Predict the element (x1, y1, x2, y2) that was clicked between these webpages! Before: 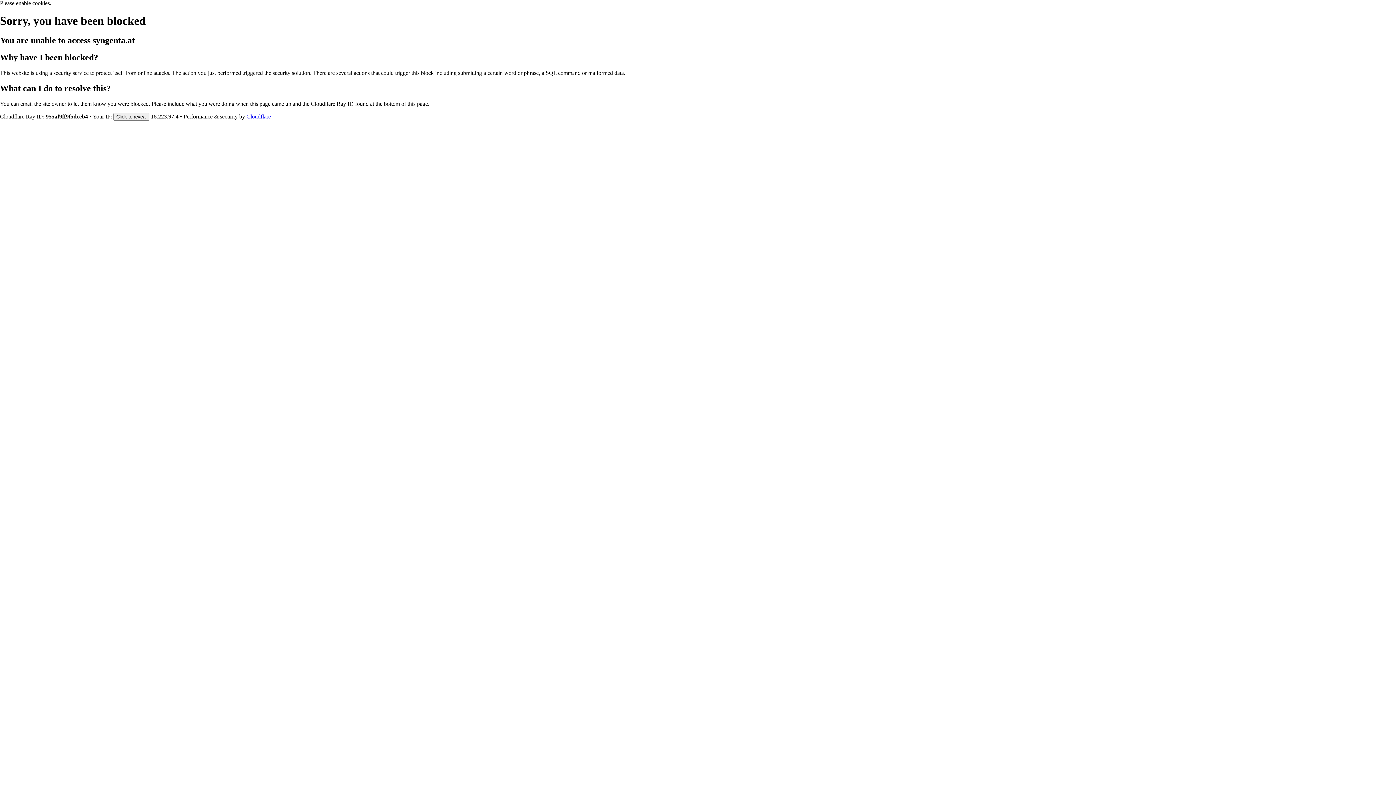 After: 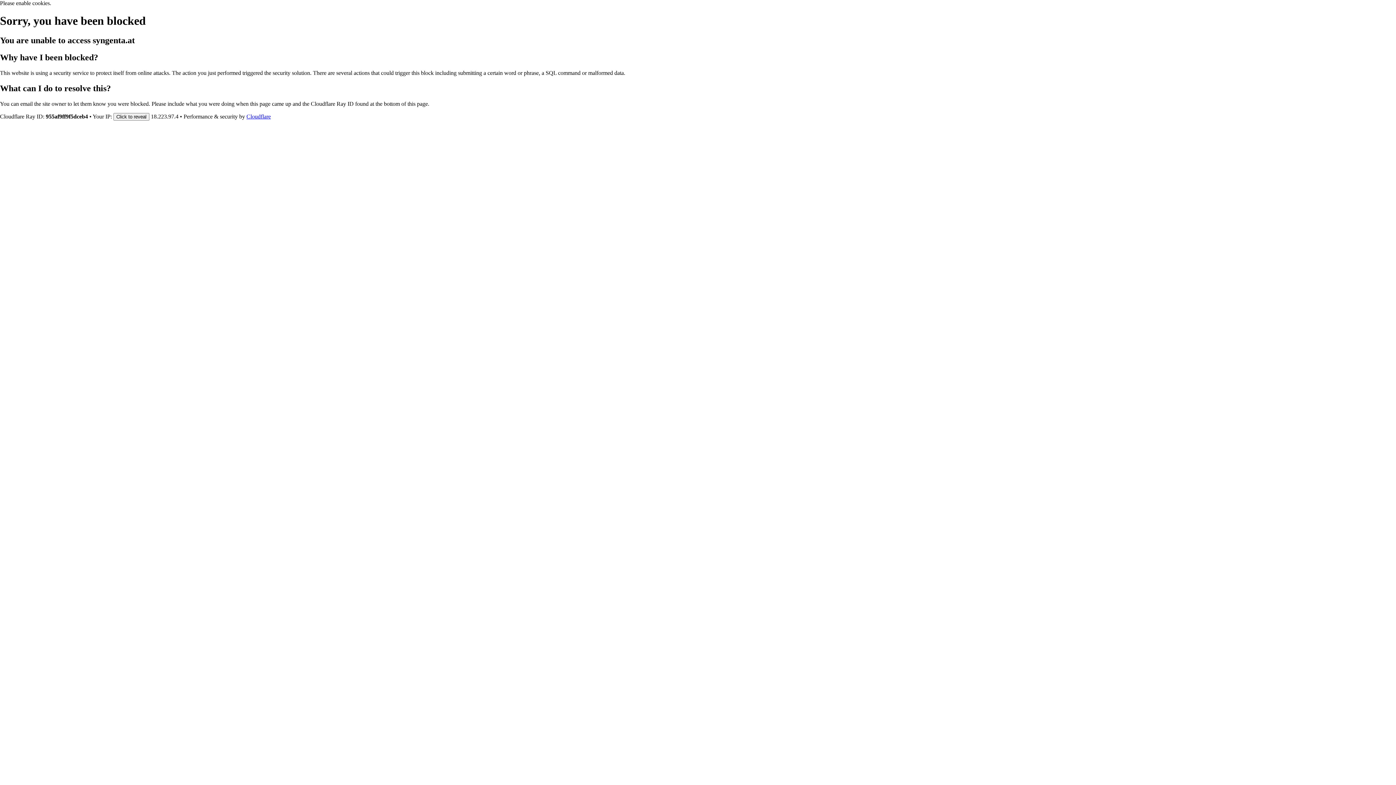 Action: bbox: (246, 113, 270, 119) label: Cloudflare